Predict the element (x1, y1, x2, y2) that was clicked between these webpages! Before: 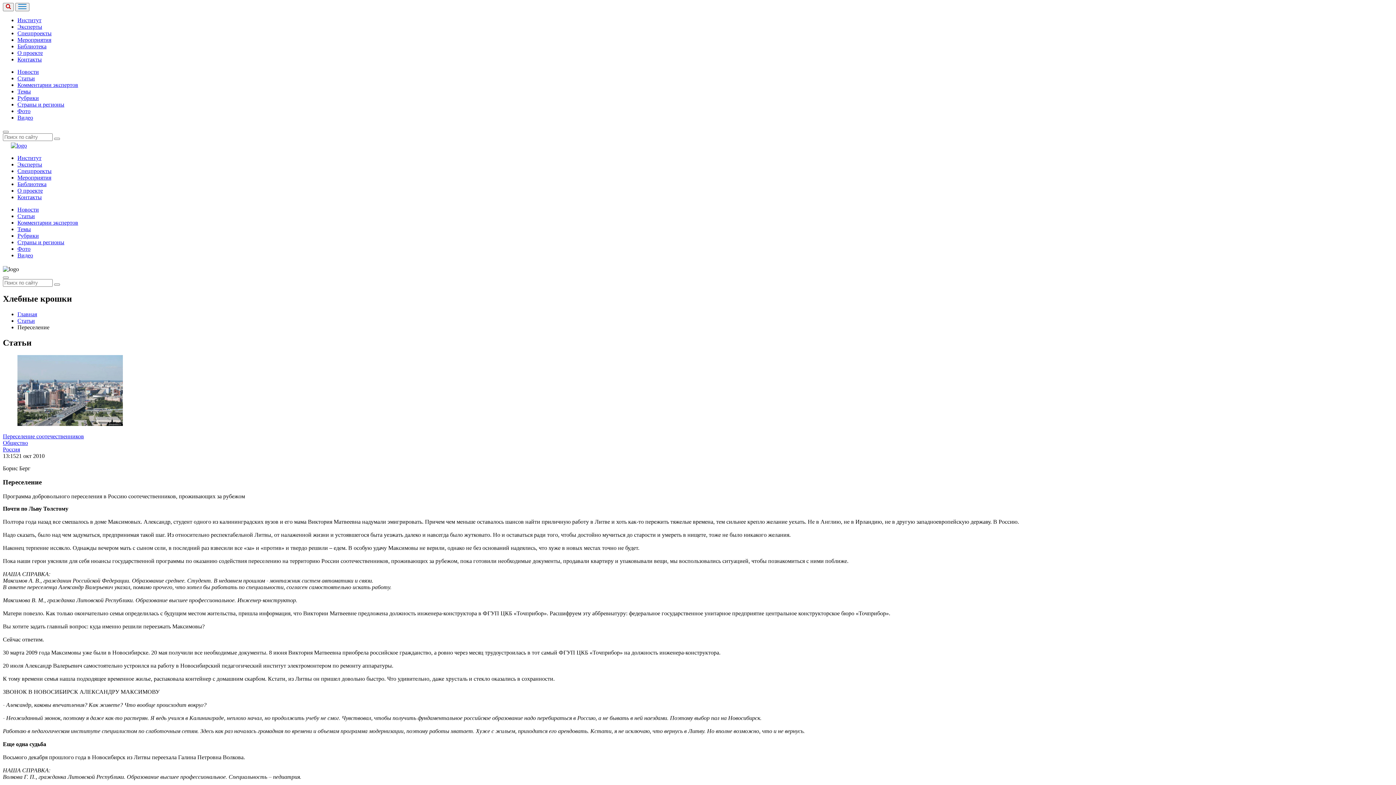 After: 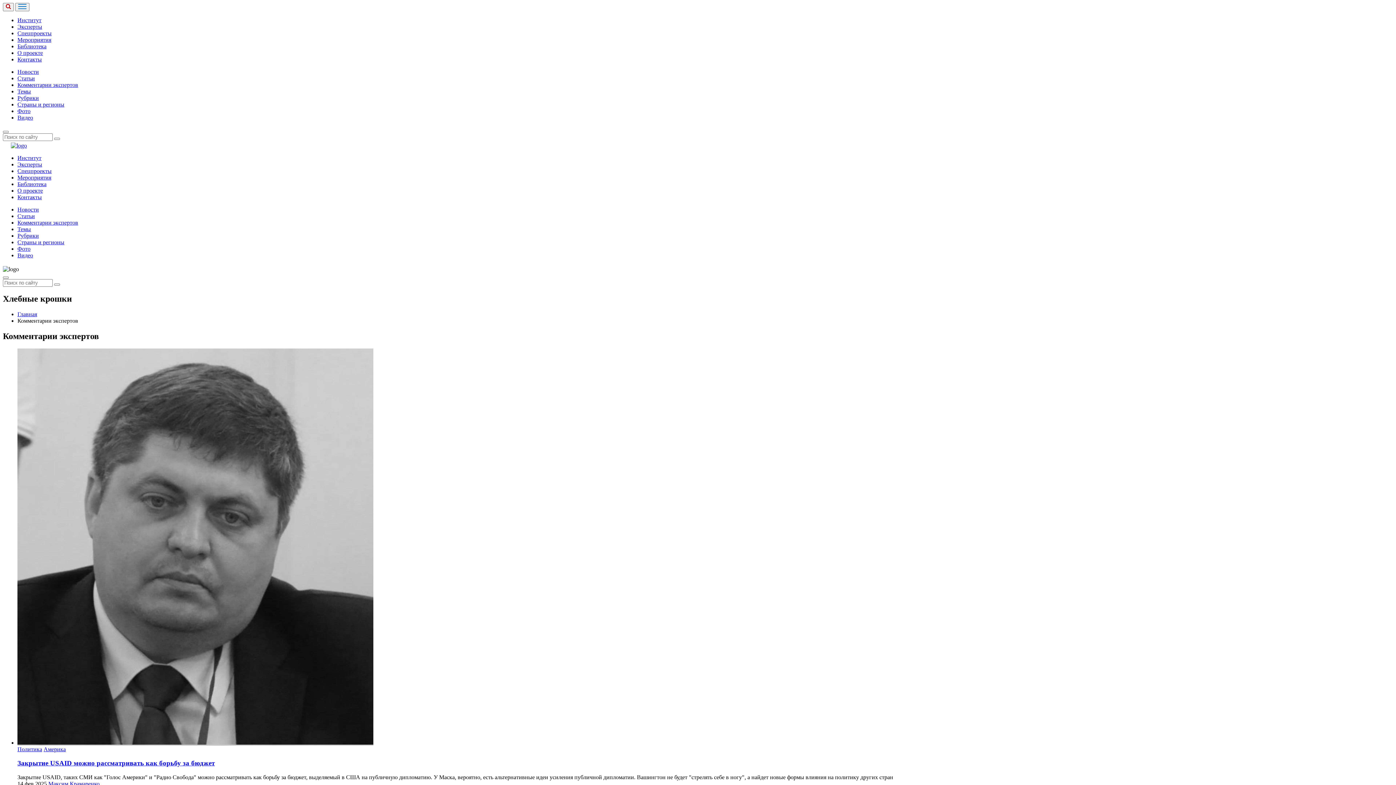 Action: bbox: (17, 219, 78, 225) label: Комментарии экспертов